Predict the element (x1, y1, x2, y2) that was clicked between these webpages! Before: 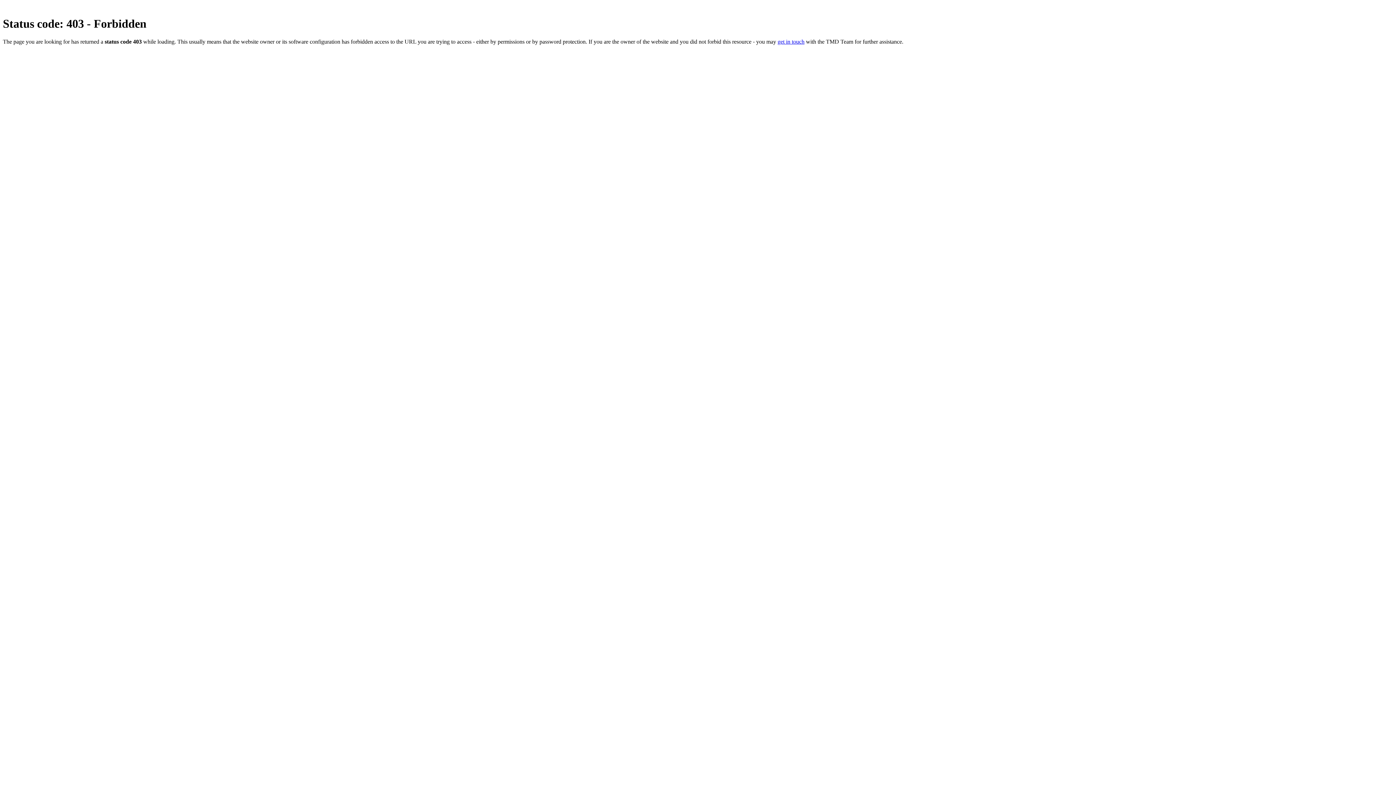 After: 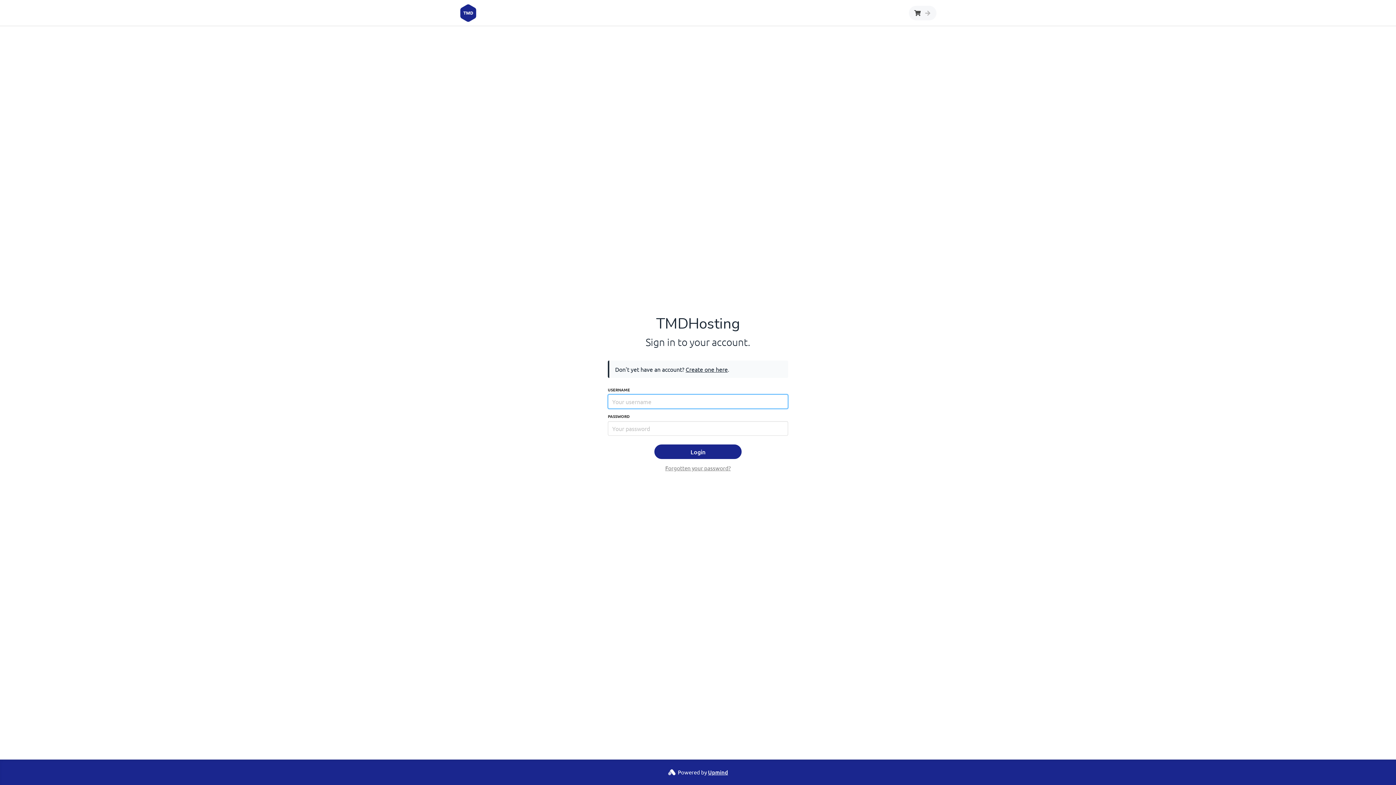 Action: label: get in touch bbox: (777, 38, 804, 44)